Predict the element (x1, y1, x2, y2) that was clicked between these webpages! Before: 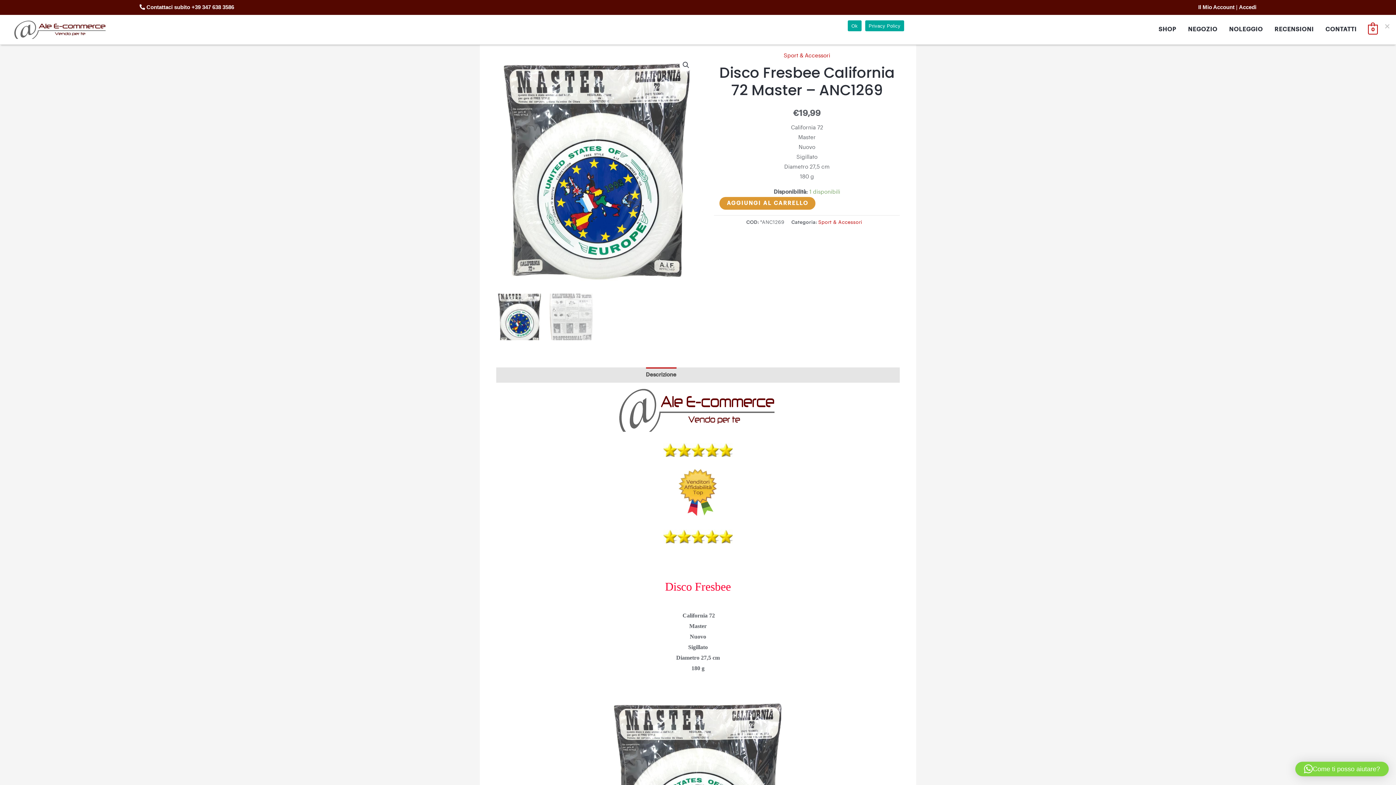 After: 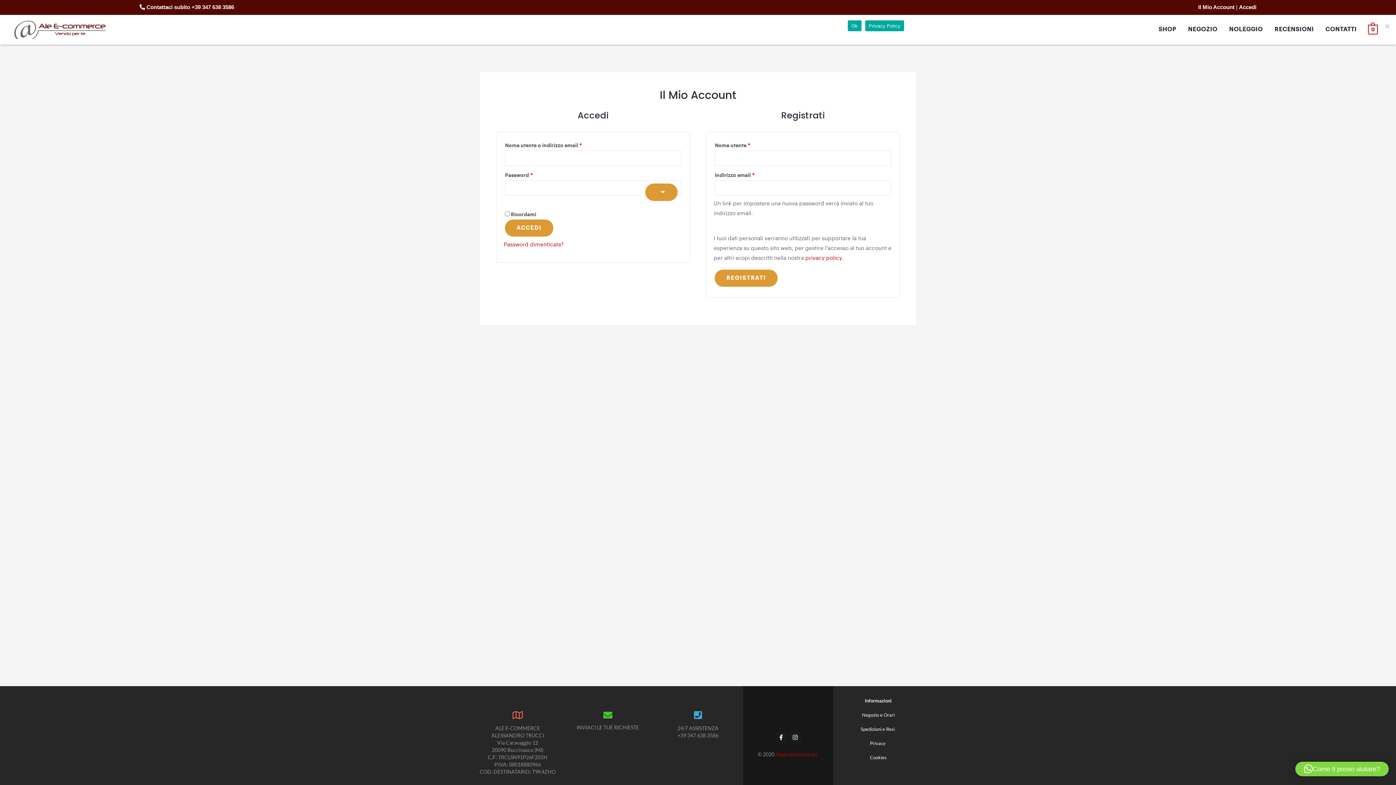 Action: bbox: (1198, 4, 1234, 10) label: Il Mio Account